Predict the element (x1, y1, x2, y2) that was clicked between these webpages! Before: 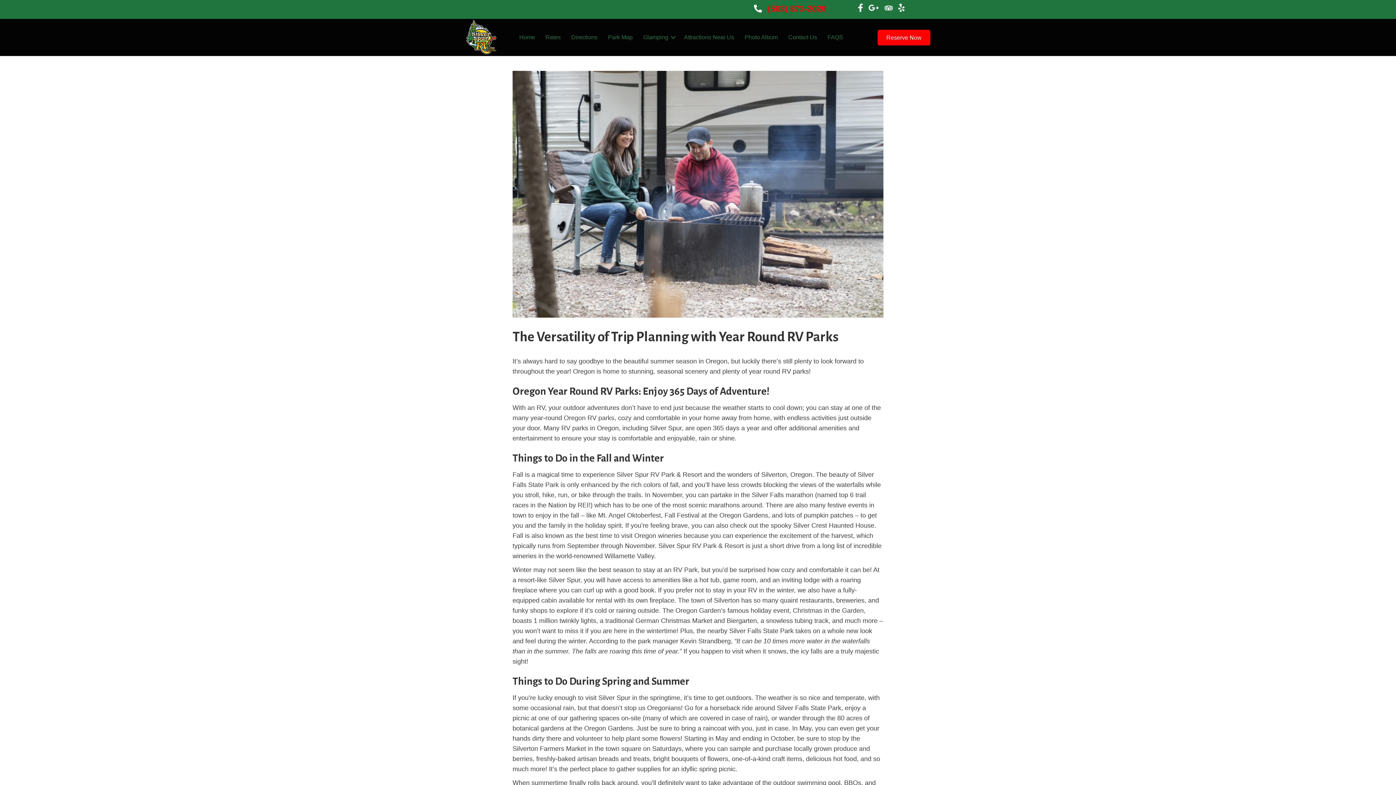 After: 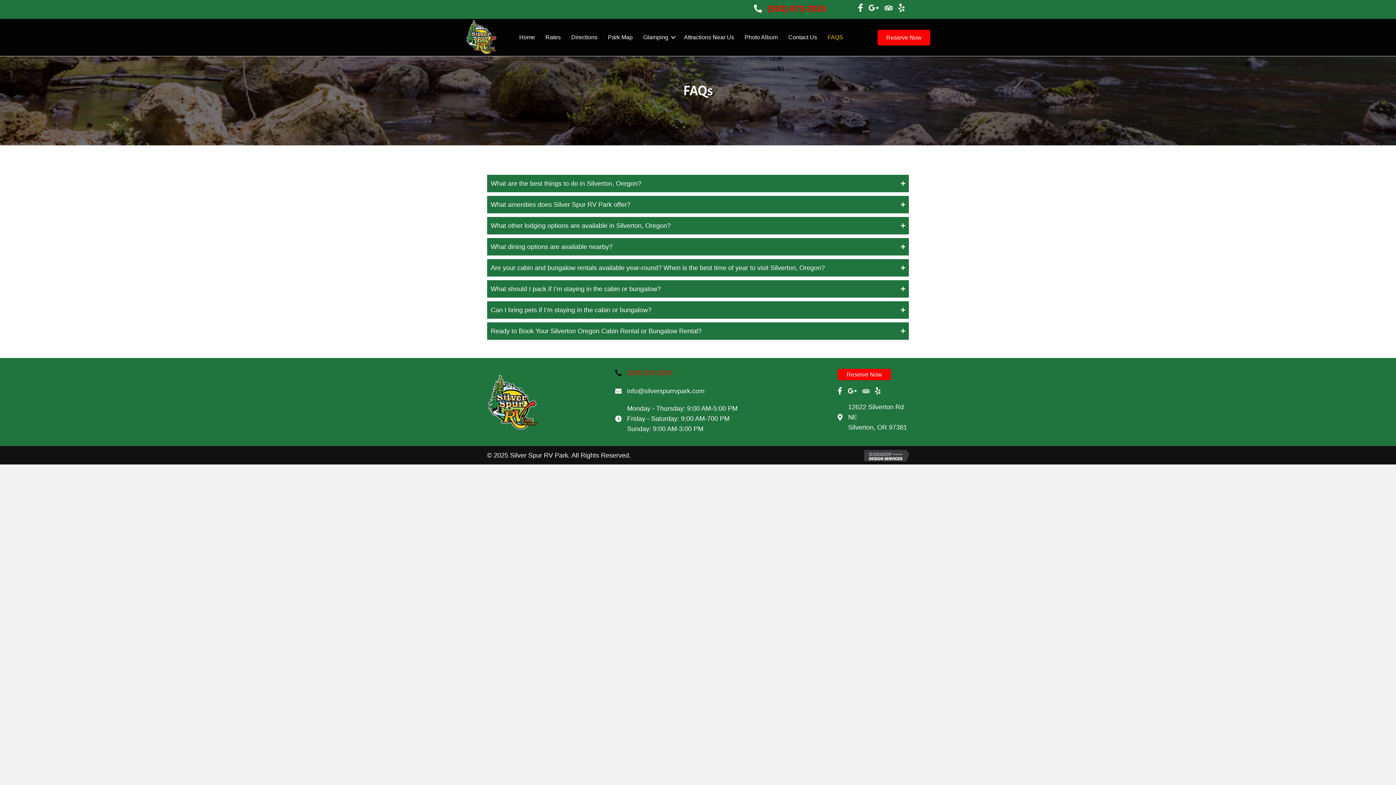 Action: bbox: (822, 29, 848, 45) label: FAQS